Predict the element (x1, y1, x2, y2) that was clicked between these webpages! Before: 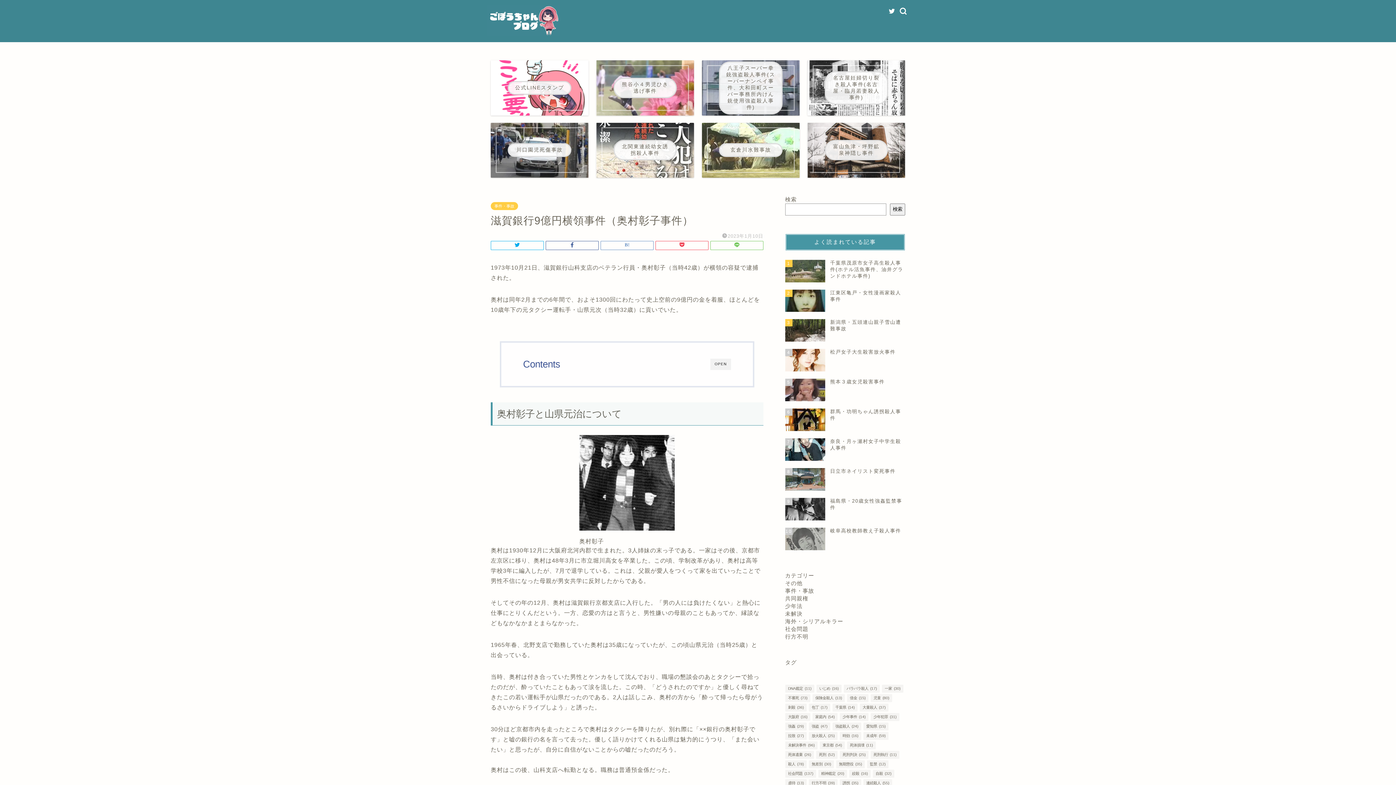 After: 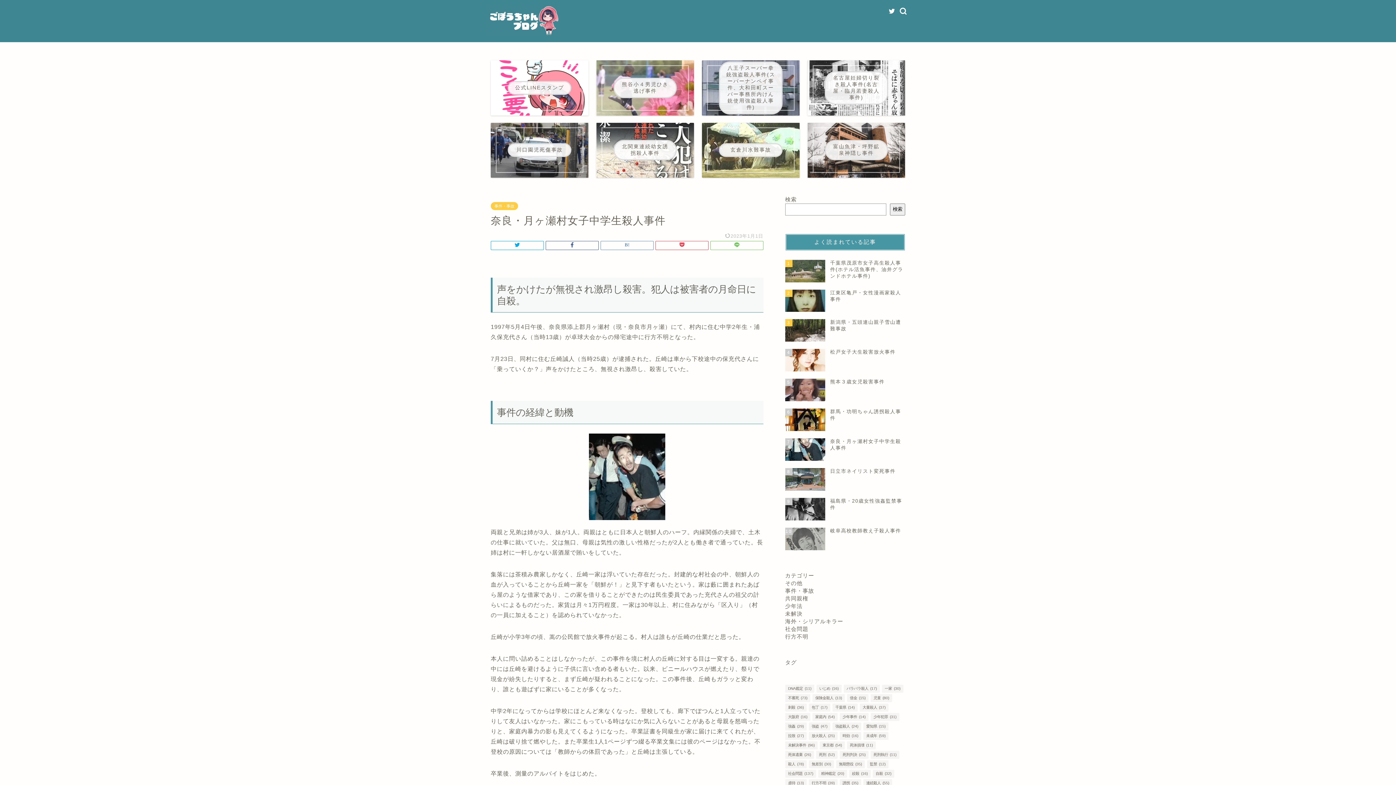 Action: label: 7
奈良・月ヶ瀬村女子中学生殺人事件 bbox: (785, 434, 905, 464)